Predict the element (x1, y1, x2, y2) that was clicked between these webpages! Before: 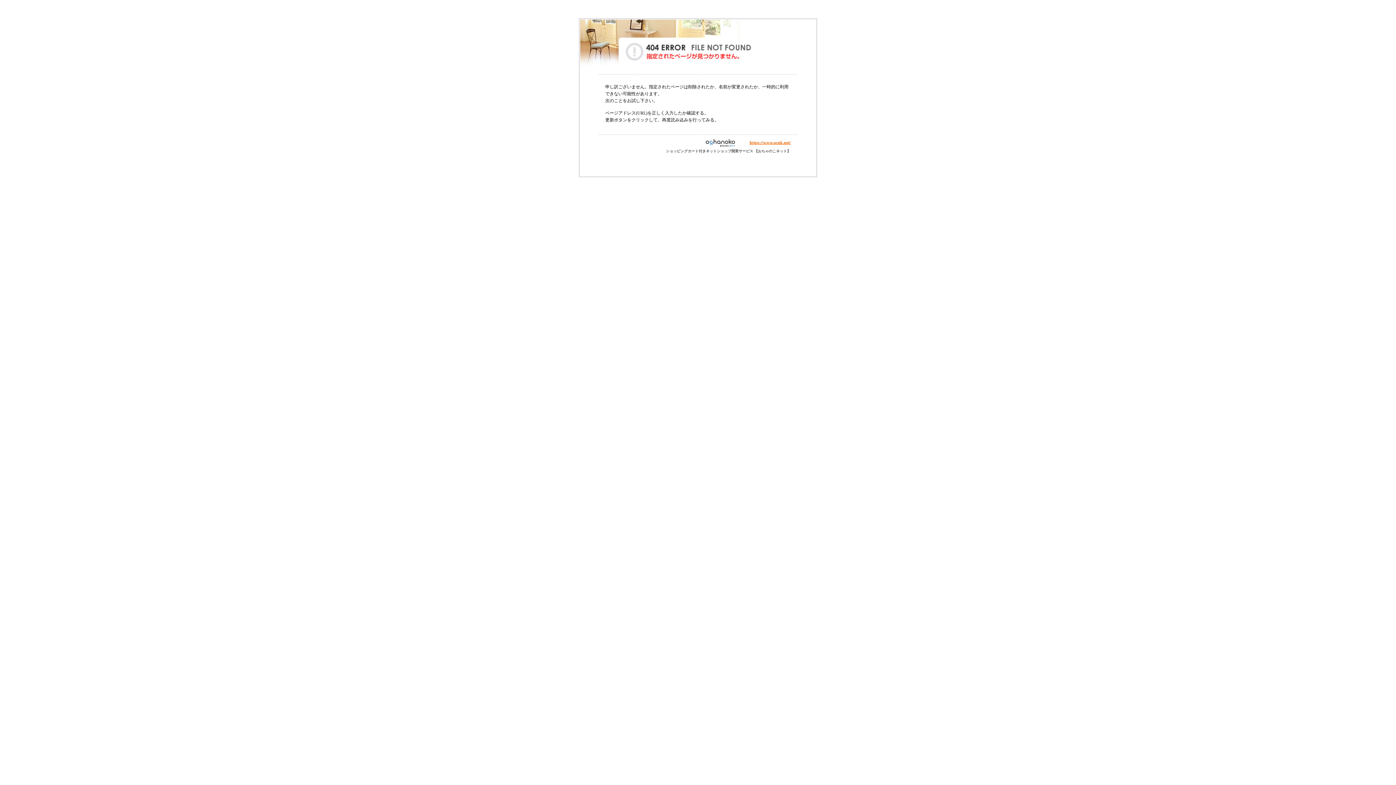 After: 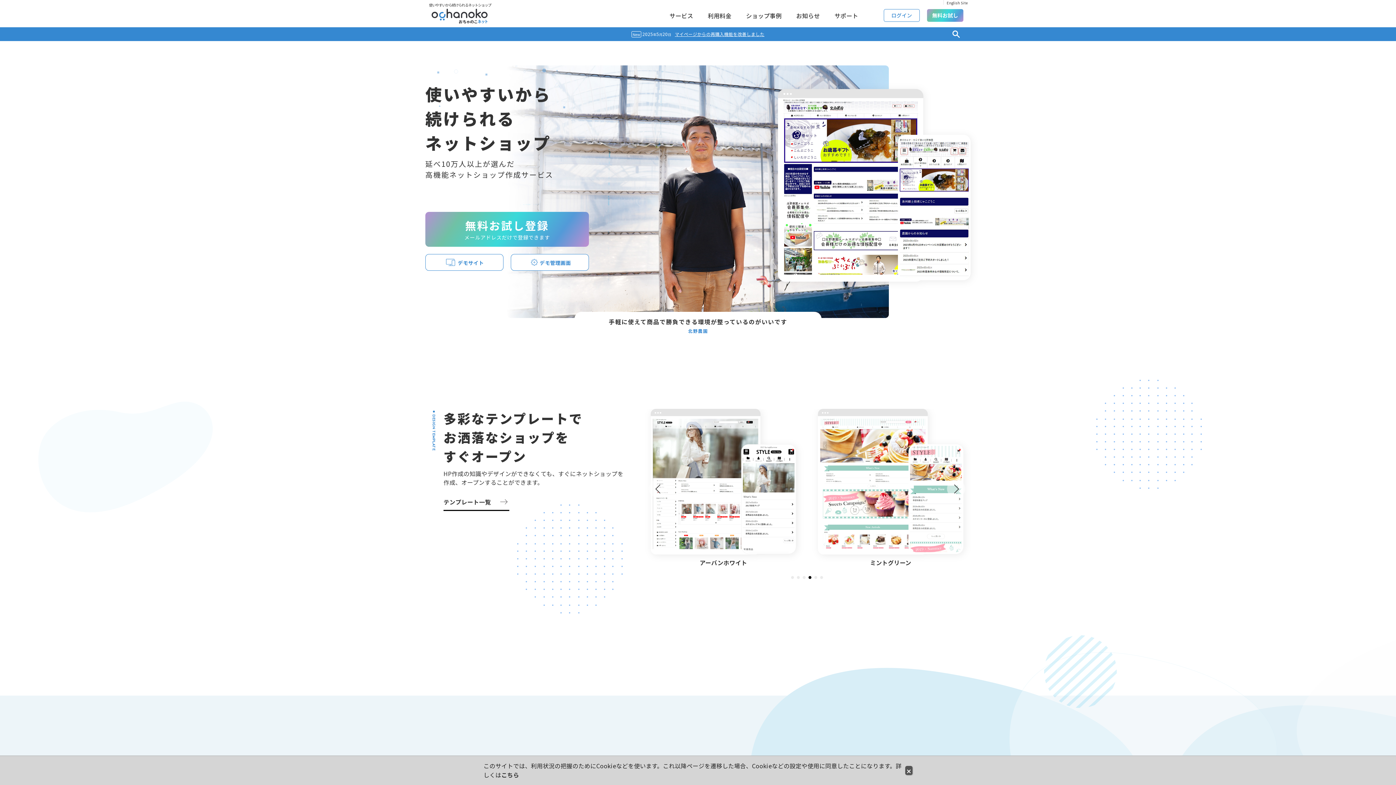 Action: label: https://www.ocnk.net/ bbox: (749, 140, 790, 145)